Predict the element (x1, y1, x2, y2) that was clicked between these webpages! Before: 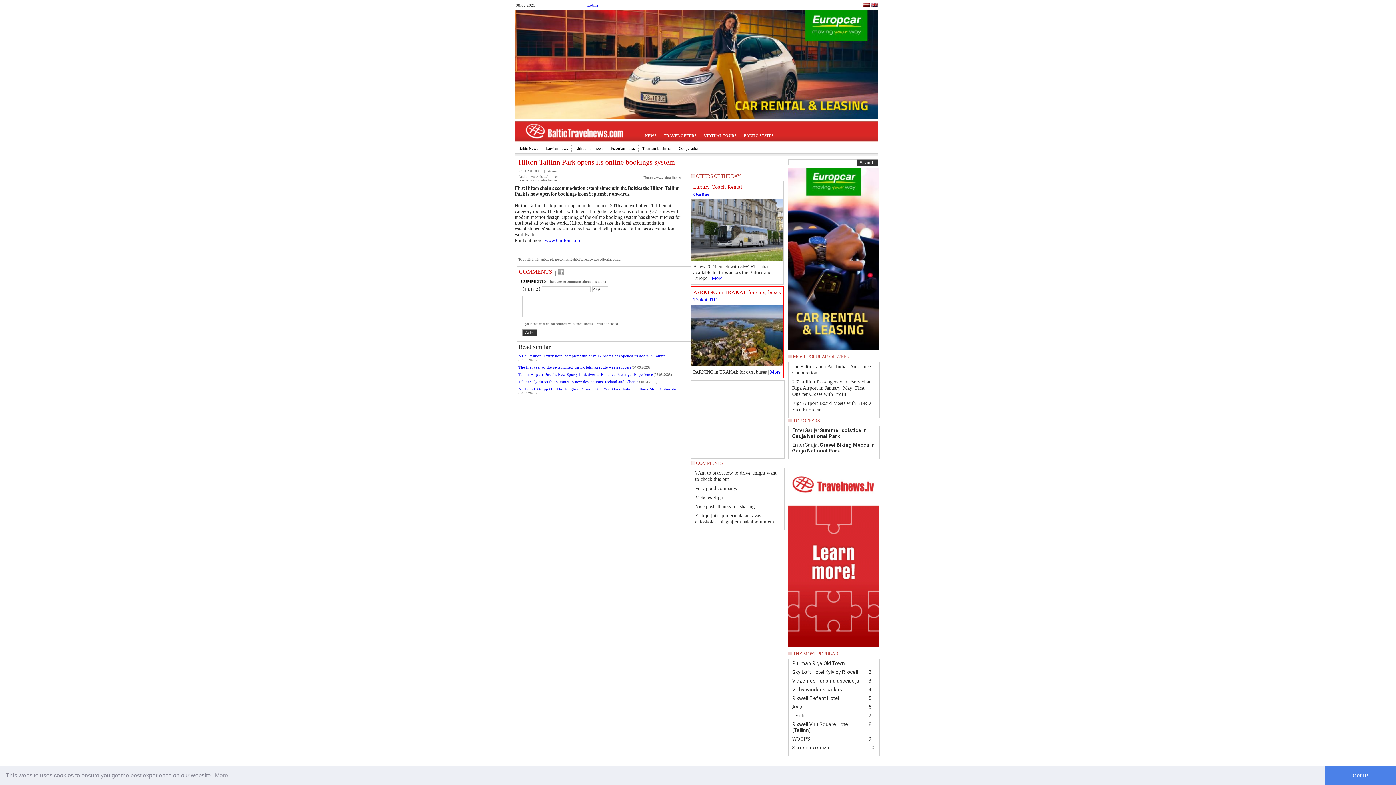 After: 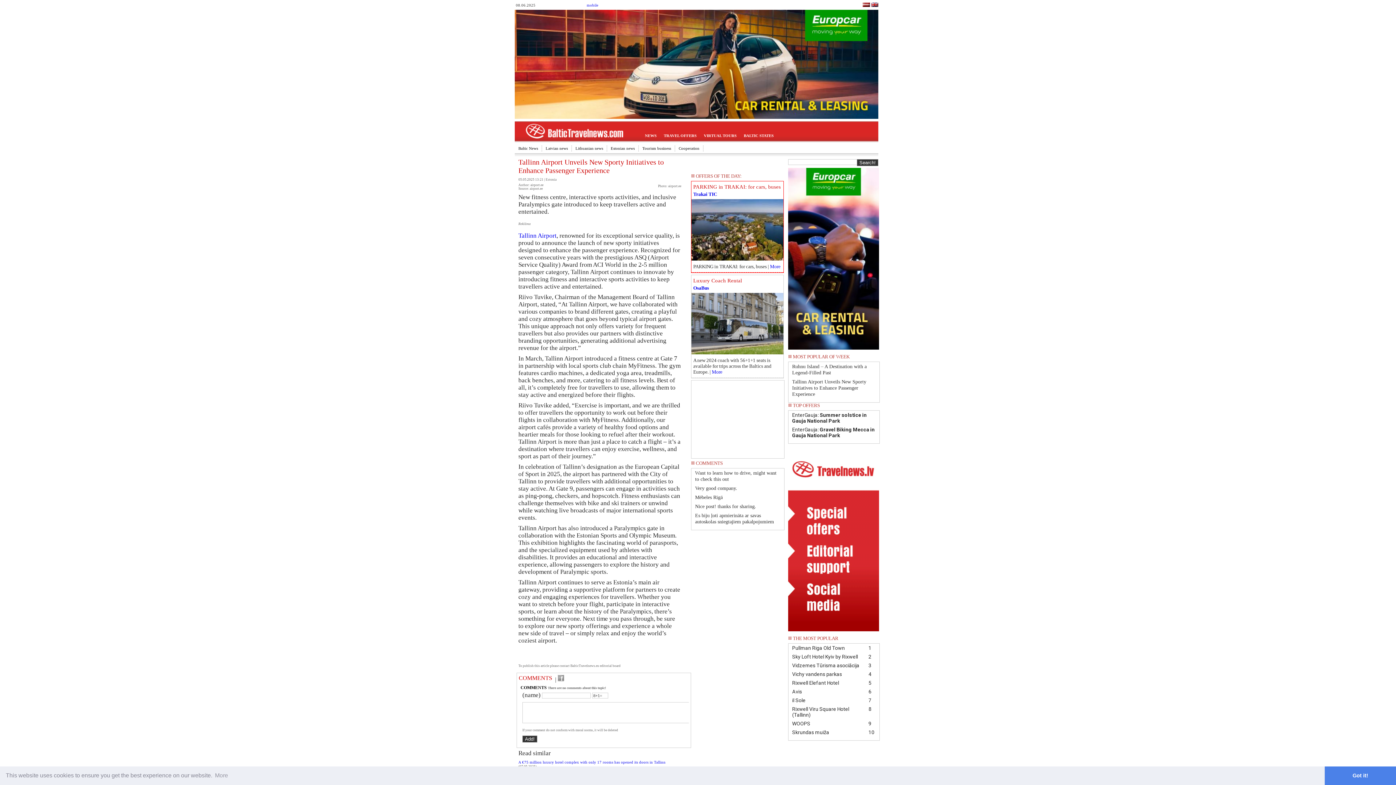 Action: bbox: (518, 372, 653, 376) label: Tallinn Airport Unveils New Sporty Initiatives to Enhance Passenger Experience